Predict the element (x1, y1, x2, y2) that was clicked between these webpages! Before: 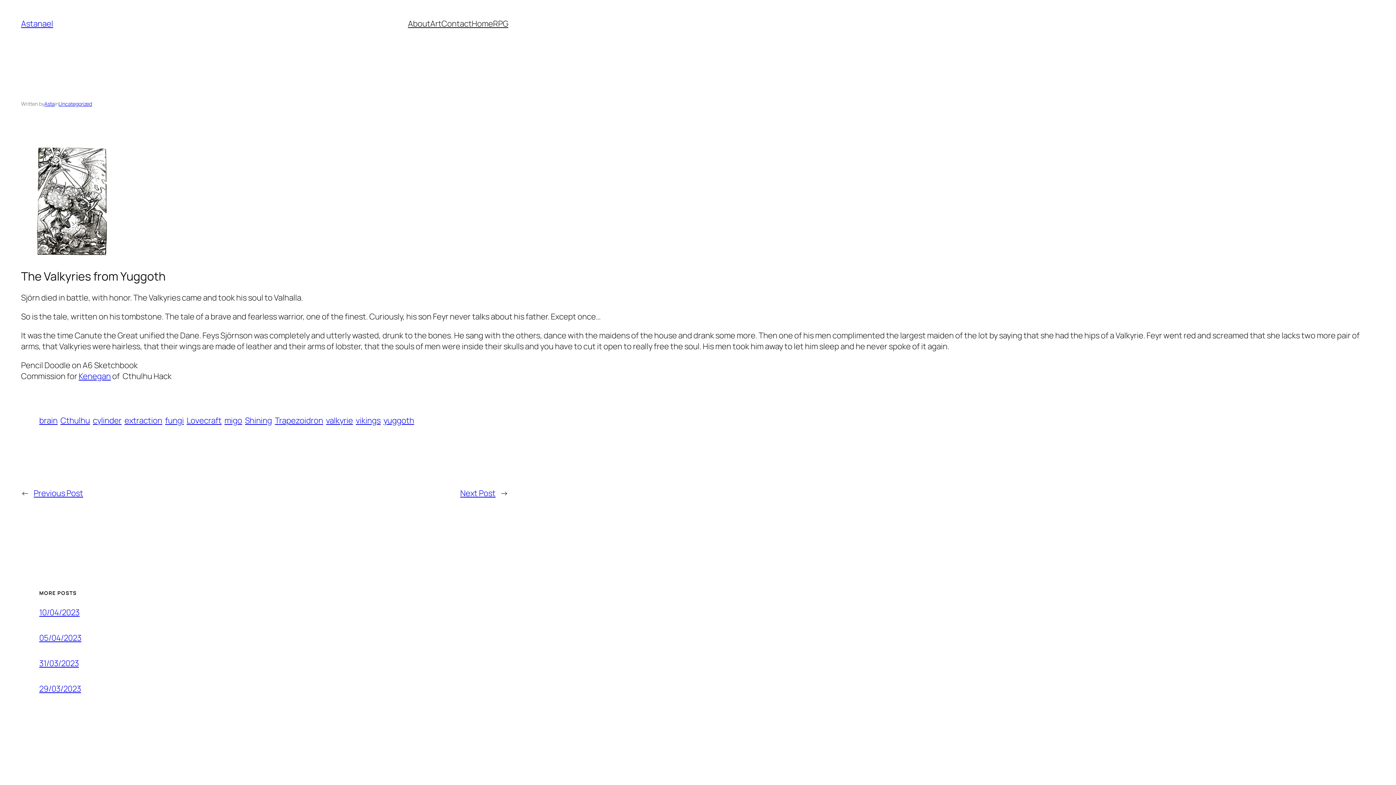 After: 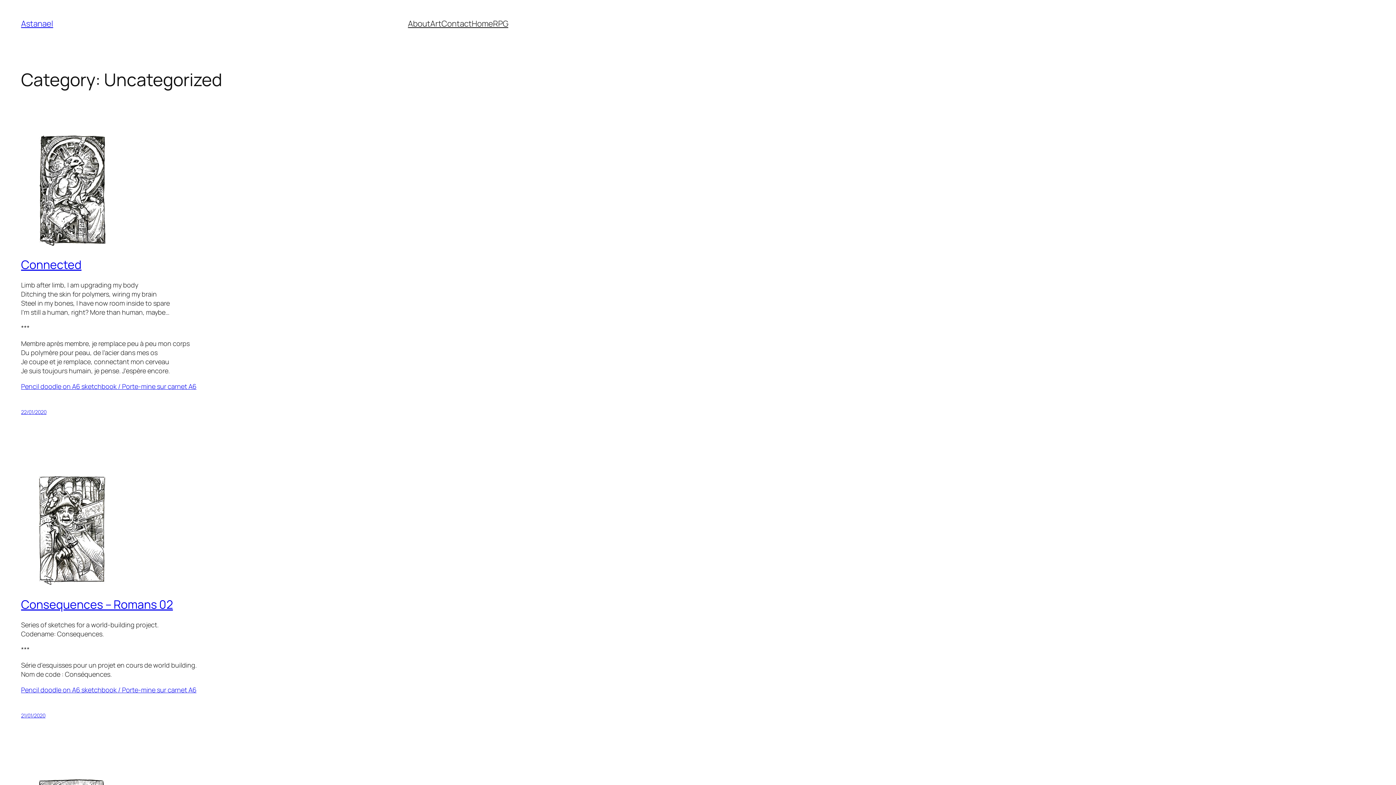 Action: bbox: (58, 100, 92, 107) label: Uncategorized